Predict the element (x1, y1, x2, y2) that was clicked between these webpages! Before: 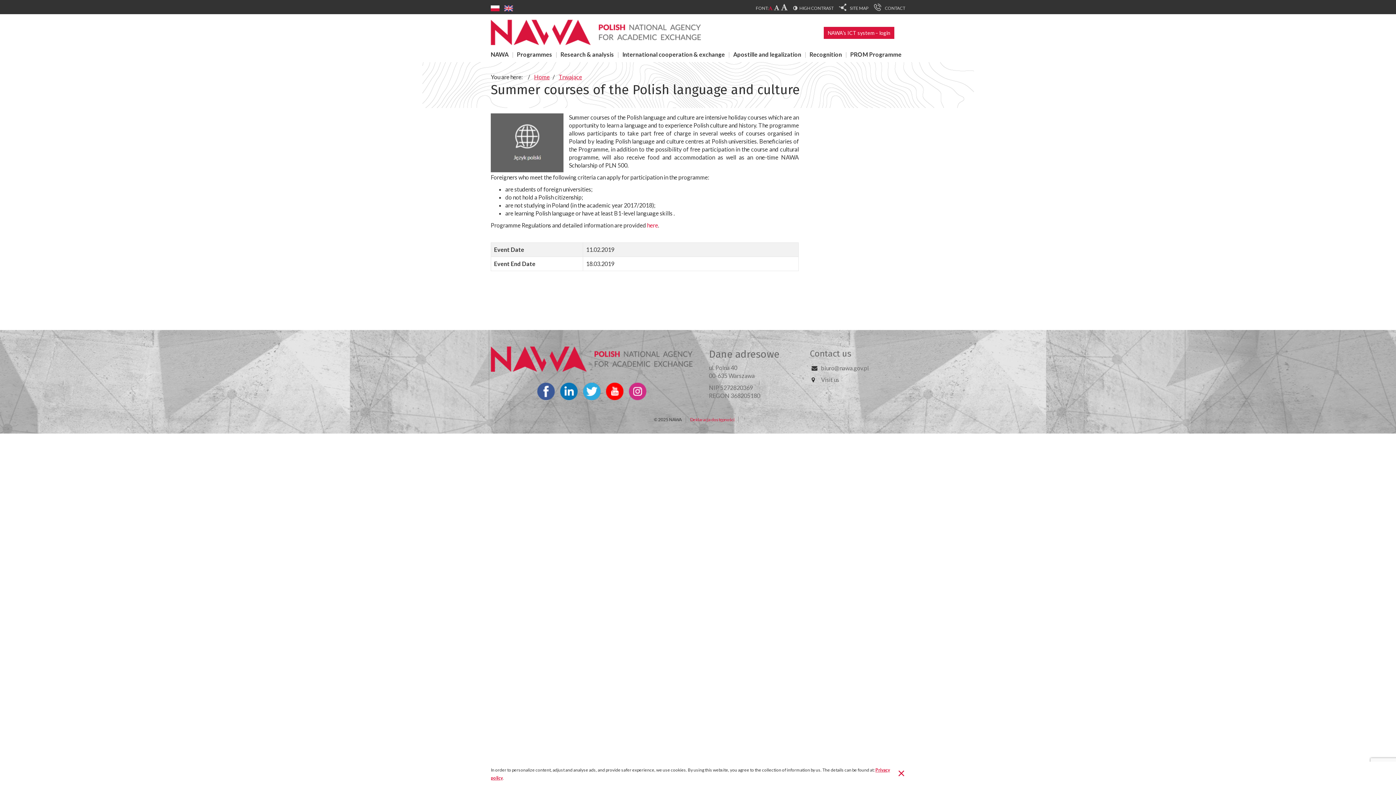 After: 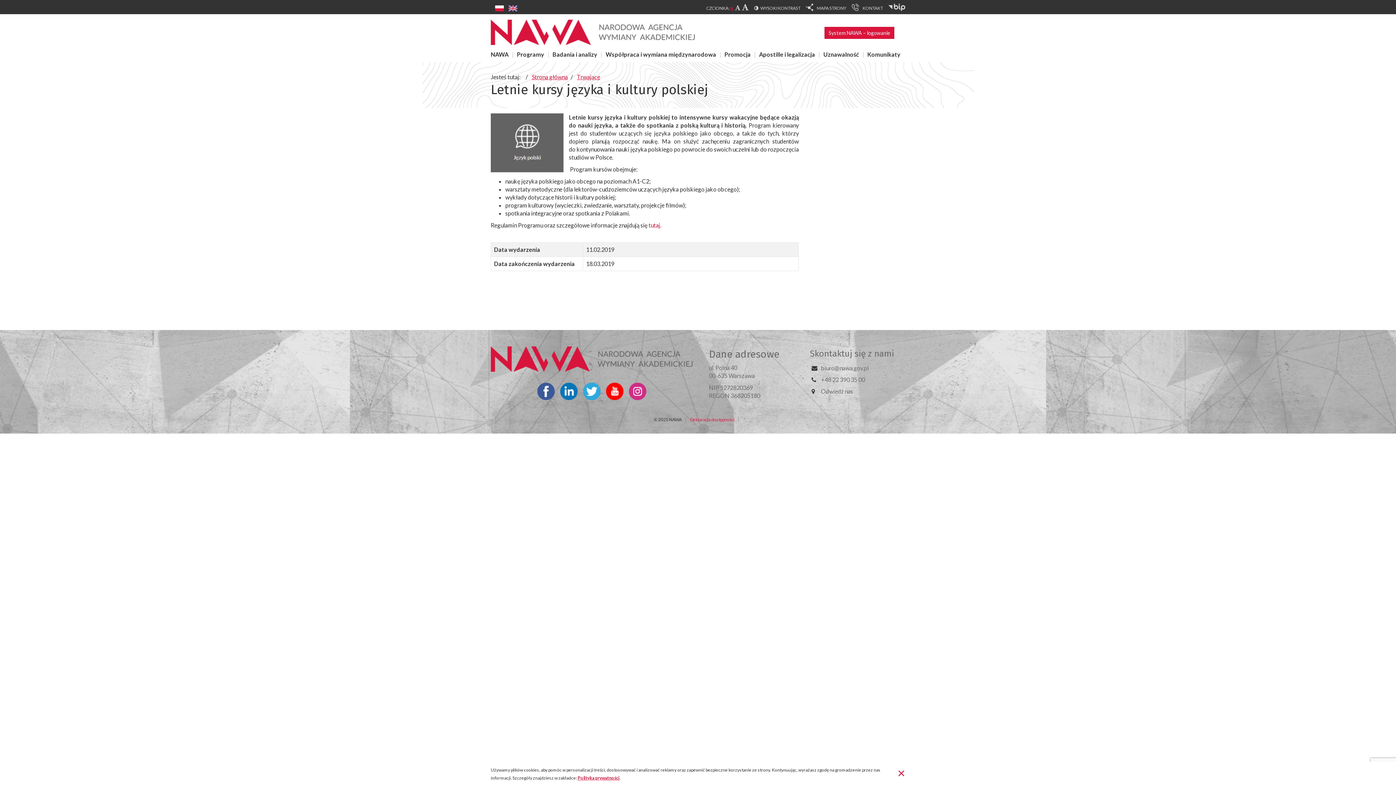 Action: bbox: (490, 4, 499, 10)